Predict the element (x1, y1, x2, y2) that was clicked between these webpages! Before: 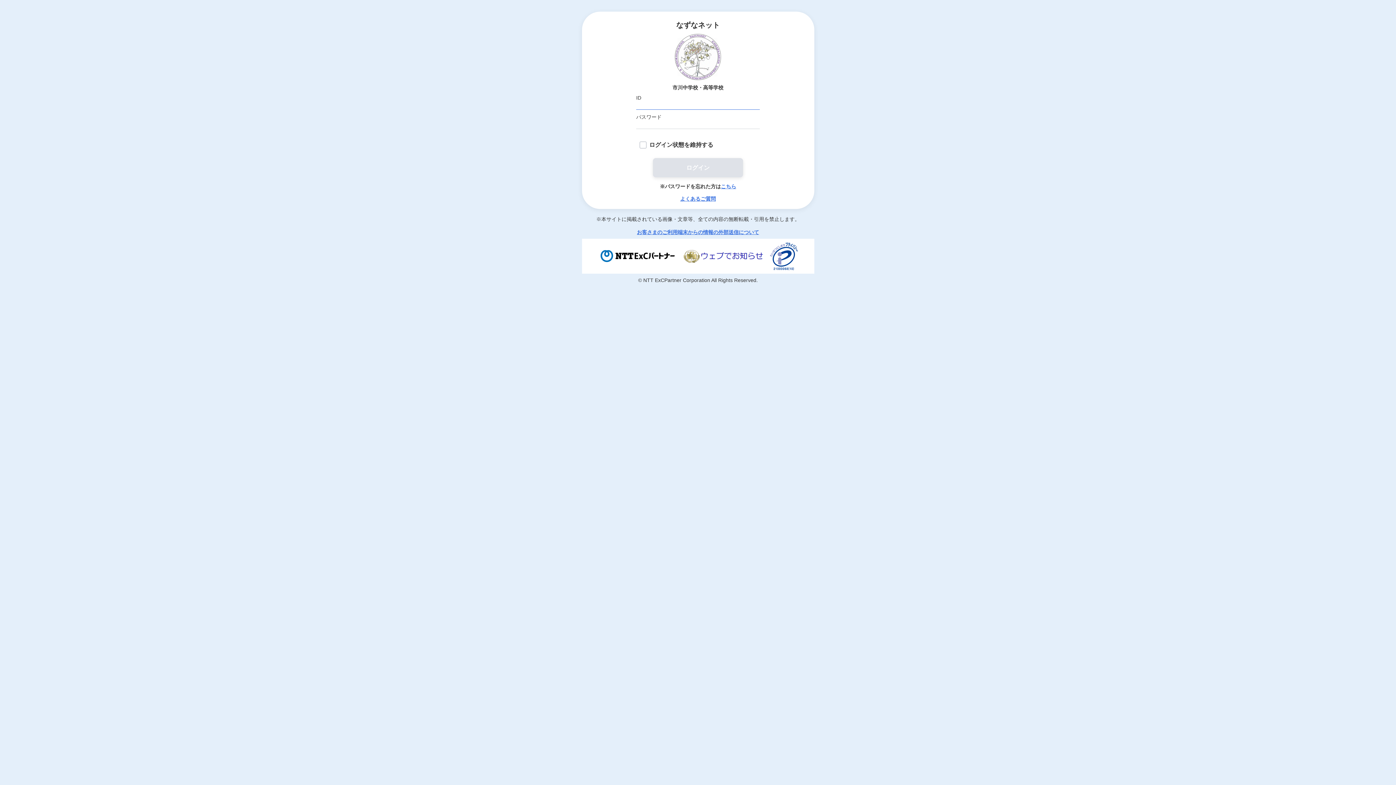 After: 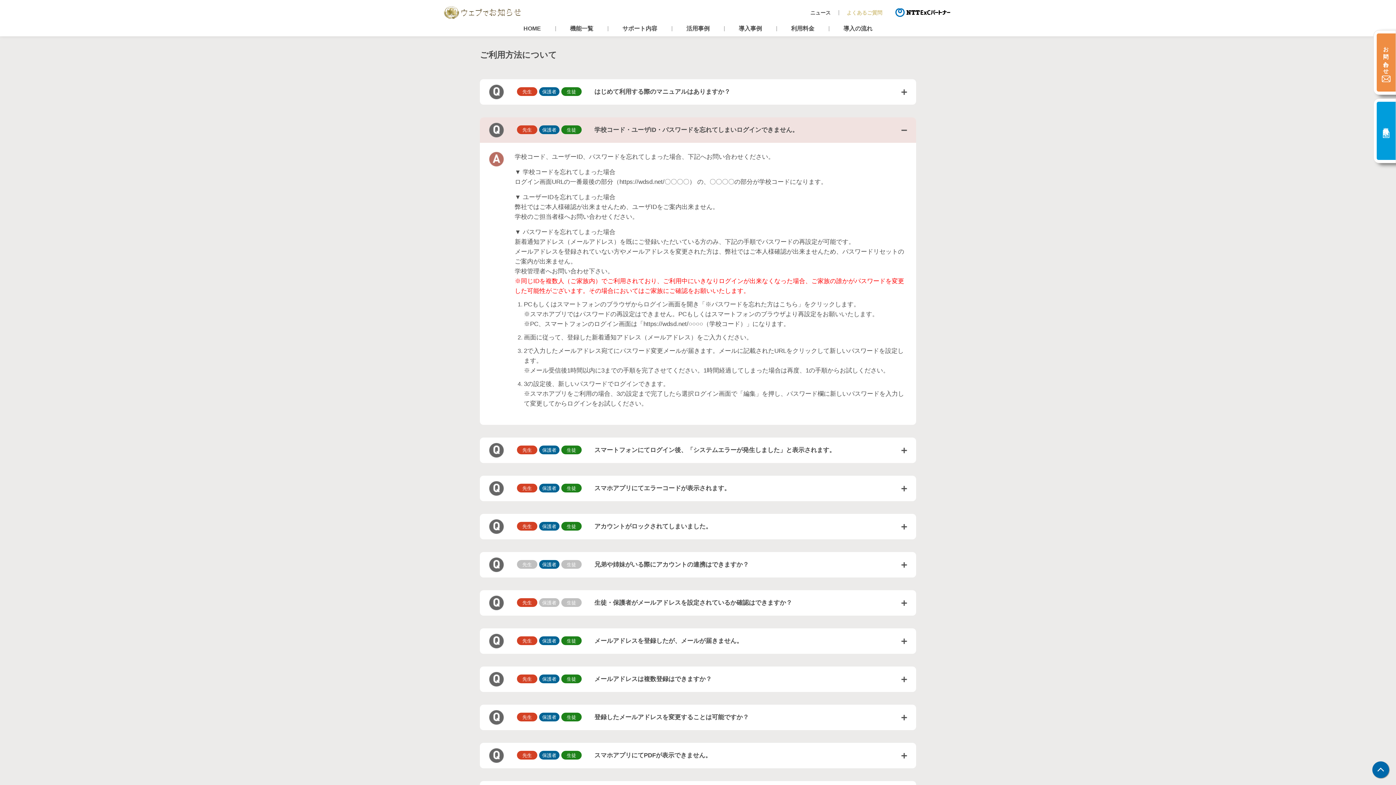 Action: bbox: (680, 196, 716, 201) label: よくあるご質問